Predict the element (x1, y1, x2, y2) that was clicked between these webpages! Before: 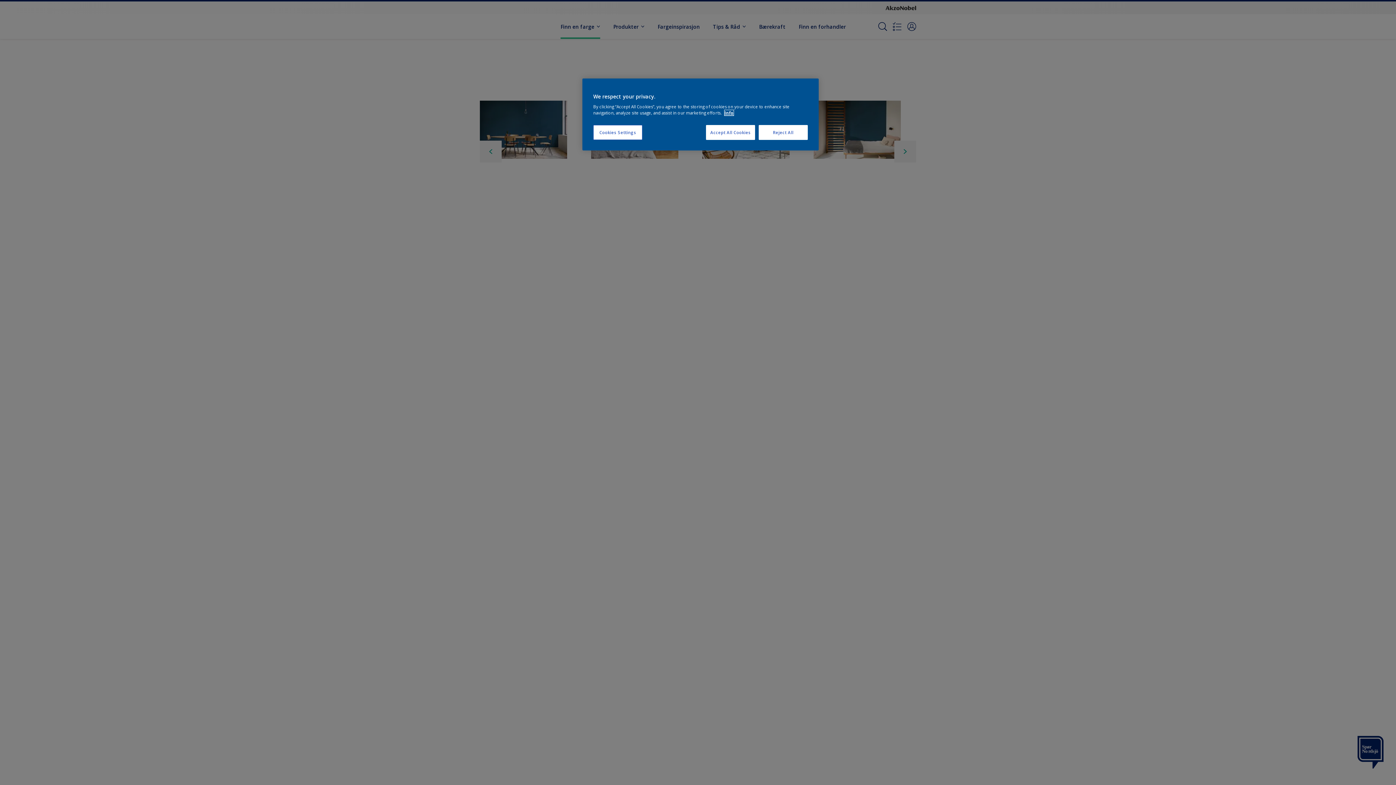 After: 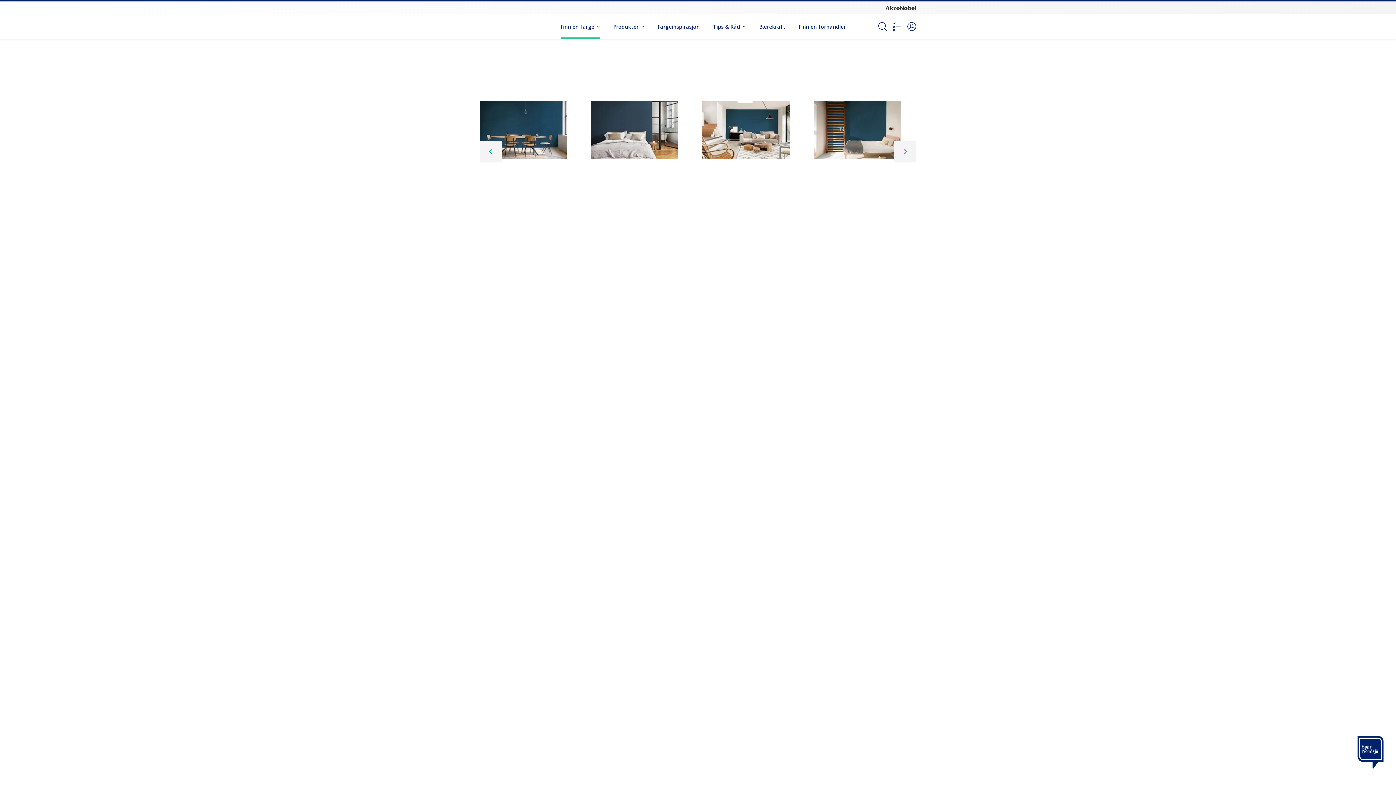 Action: label: Accept All Cookies bbox: (706, 125, 755, 140)